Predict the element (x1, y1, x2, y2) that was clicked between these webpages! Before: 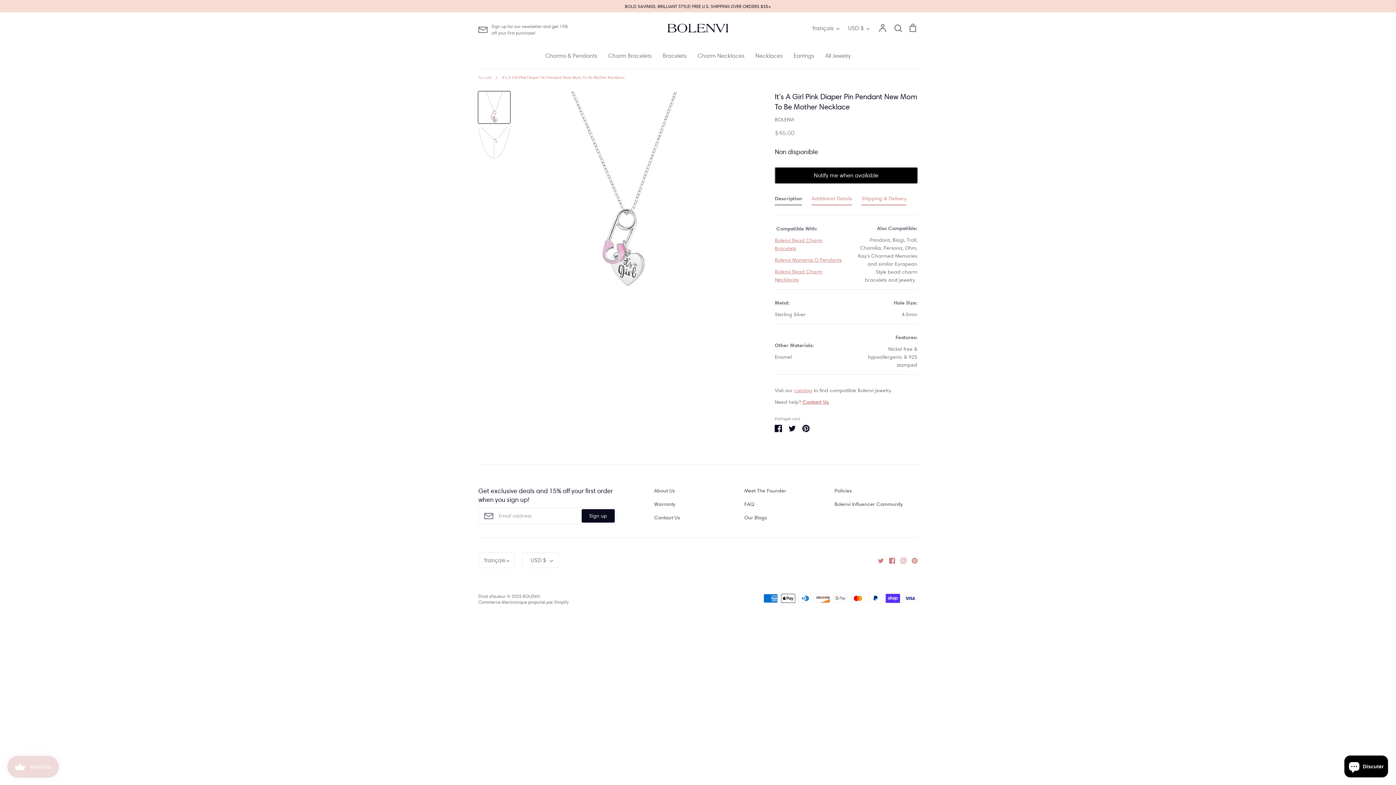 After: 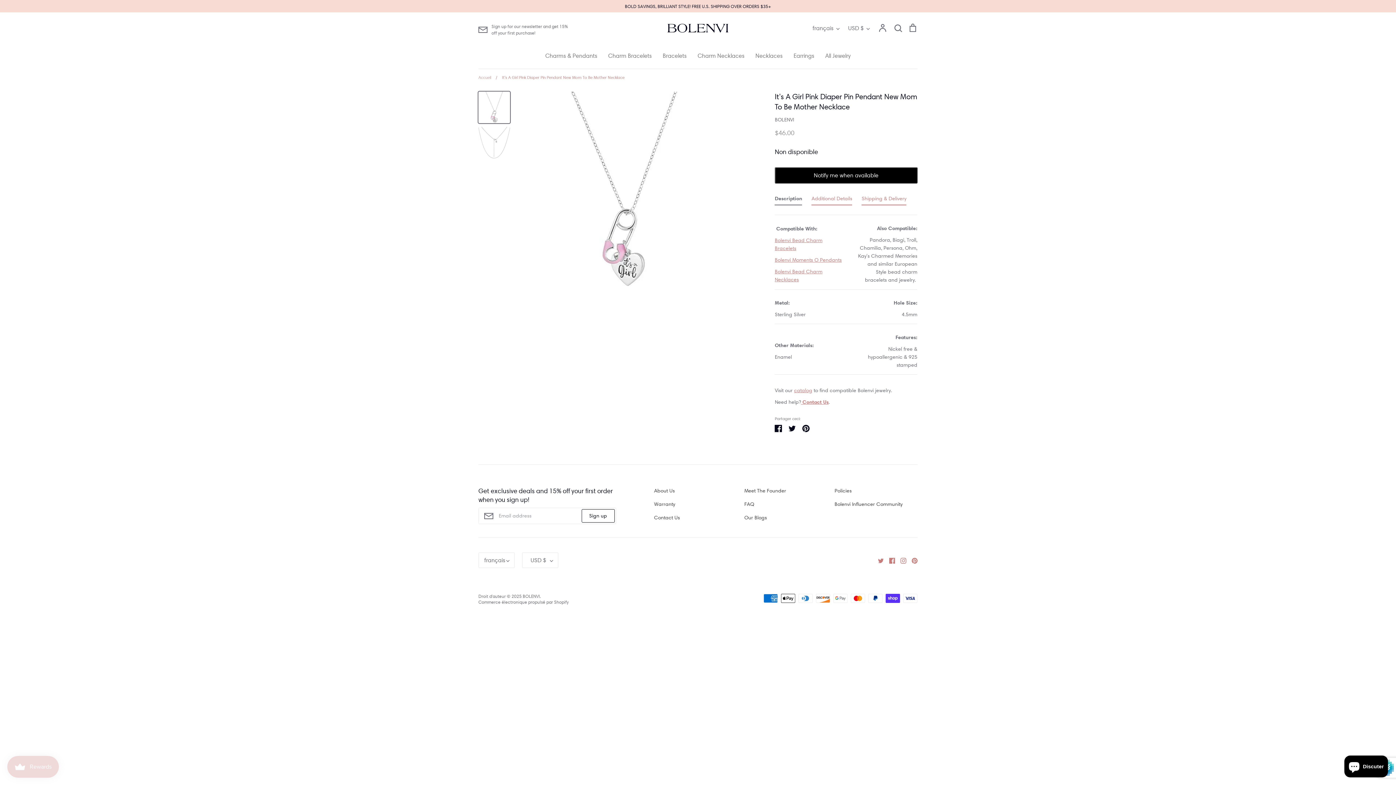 Action: label: Sign up bbox: (581, 509, 614, 522)